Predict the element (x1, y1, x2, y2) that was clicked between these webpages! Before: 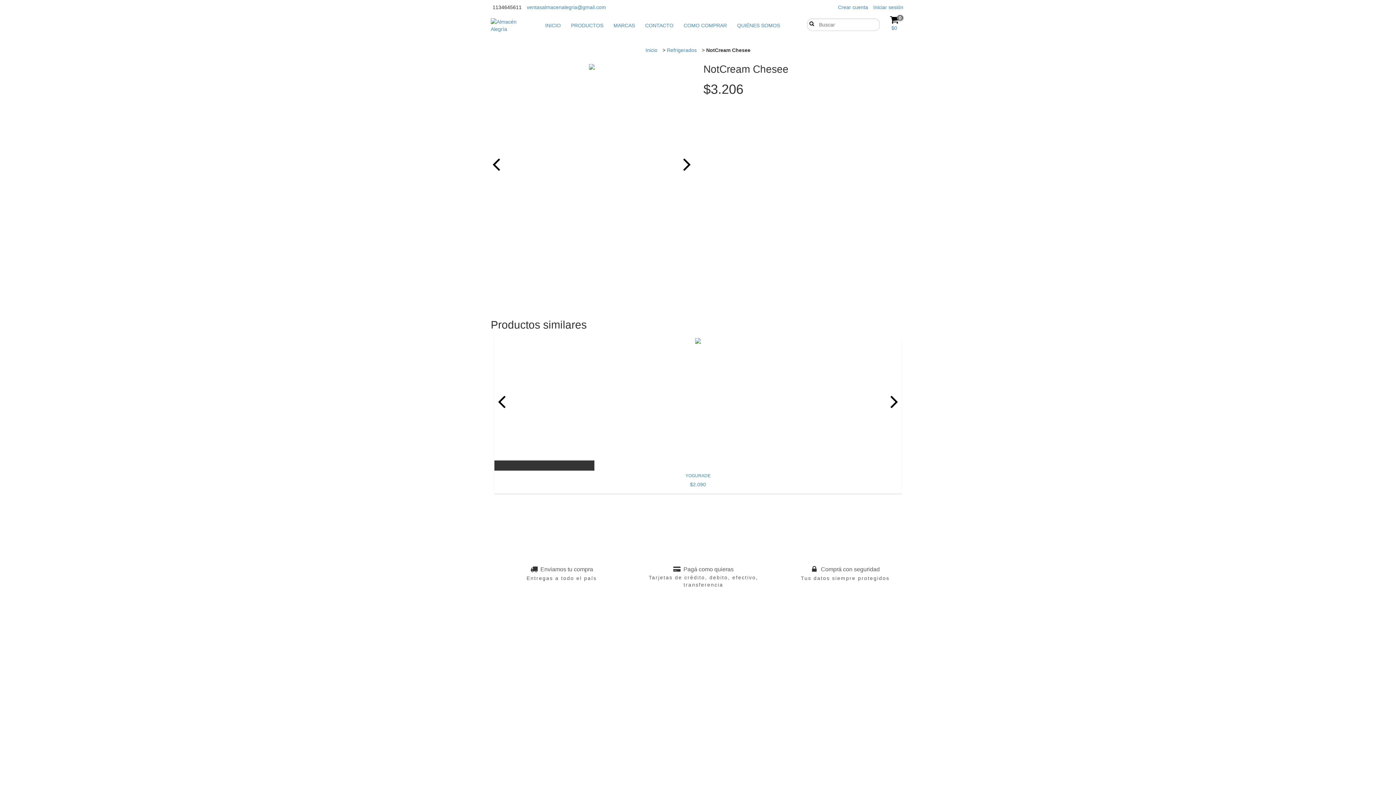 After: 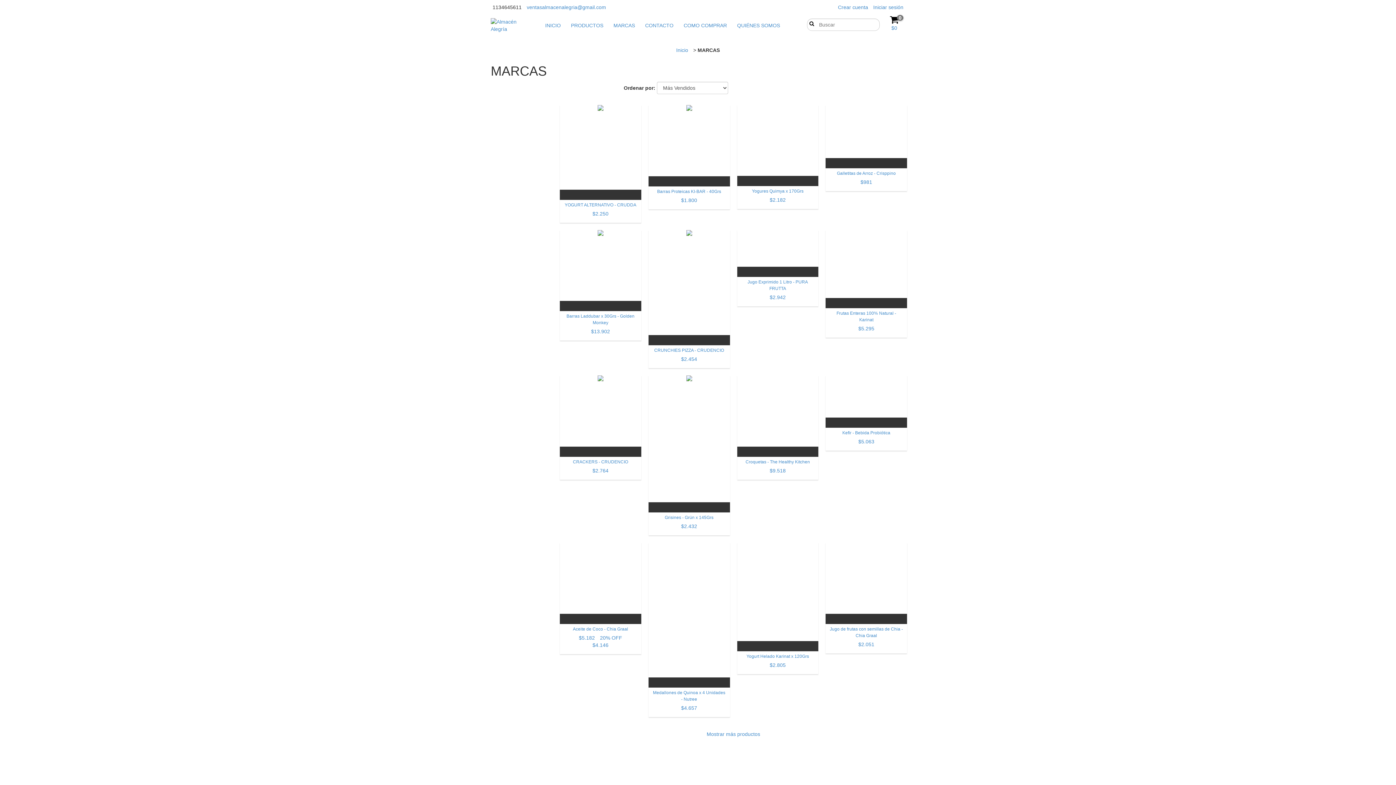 Action: label: MARCAS bbox: (609, 18, 639, 32)